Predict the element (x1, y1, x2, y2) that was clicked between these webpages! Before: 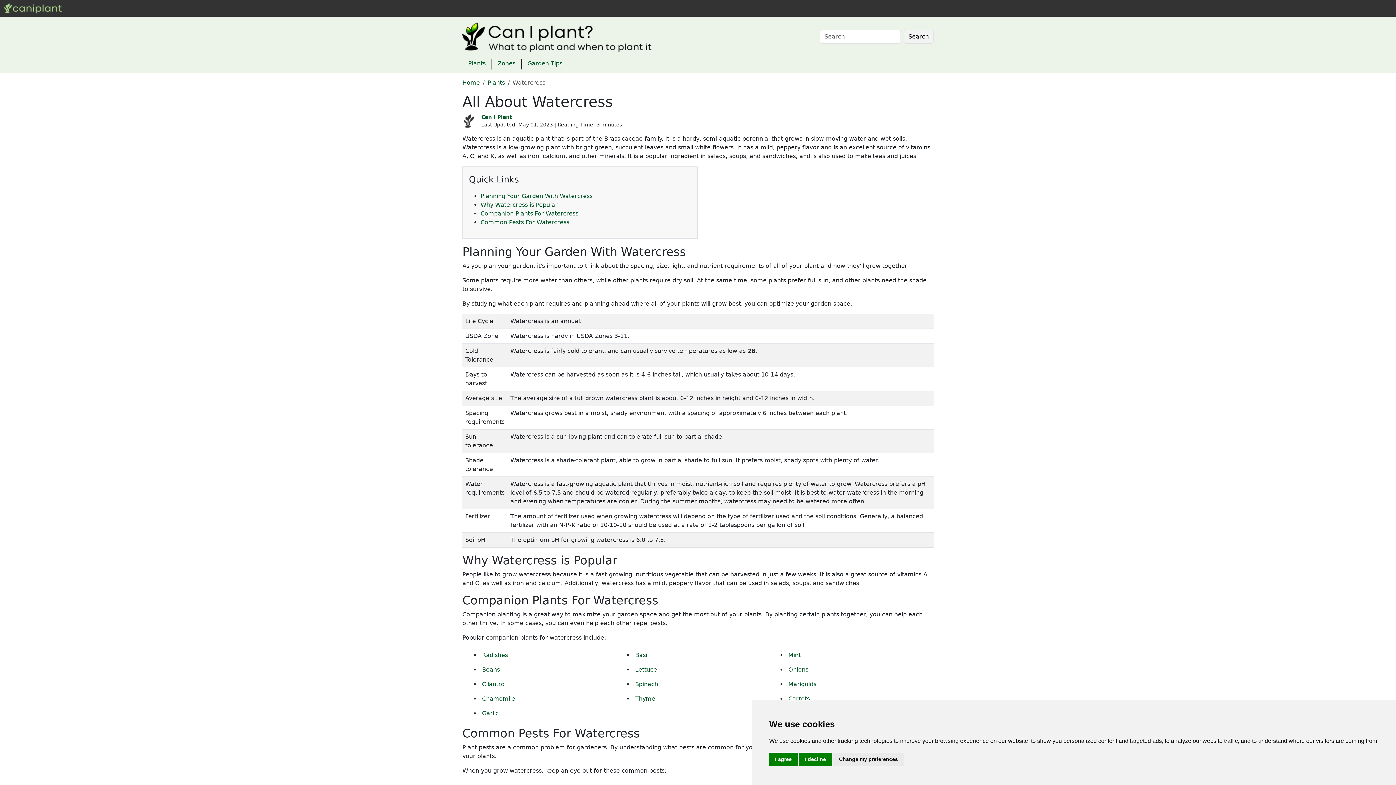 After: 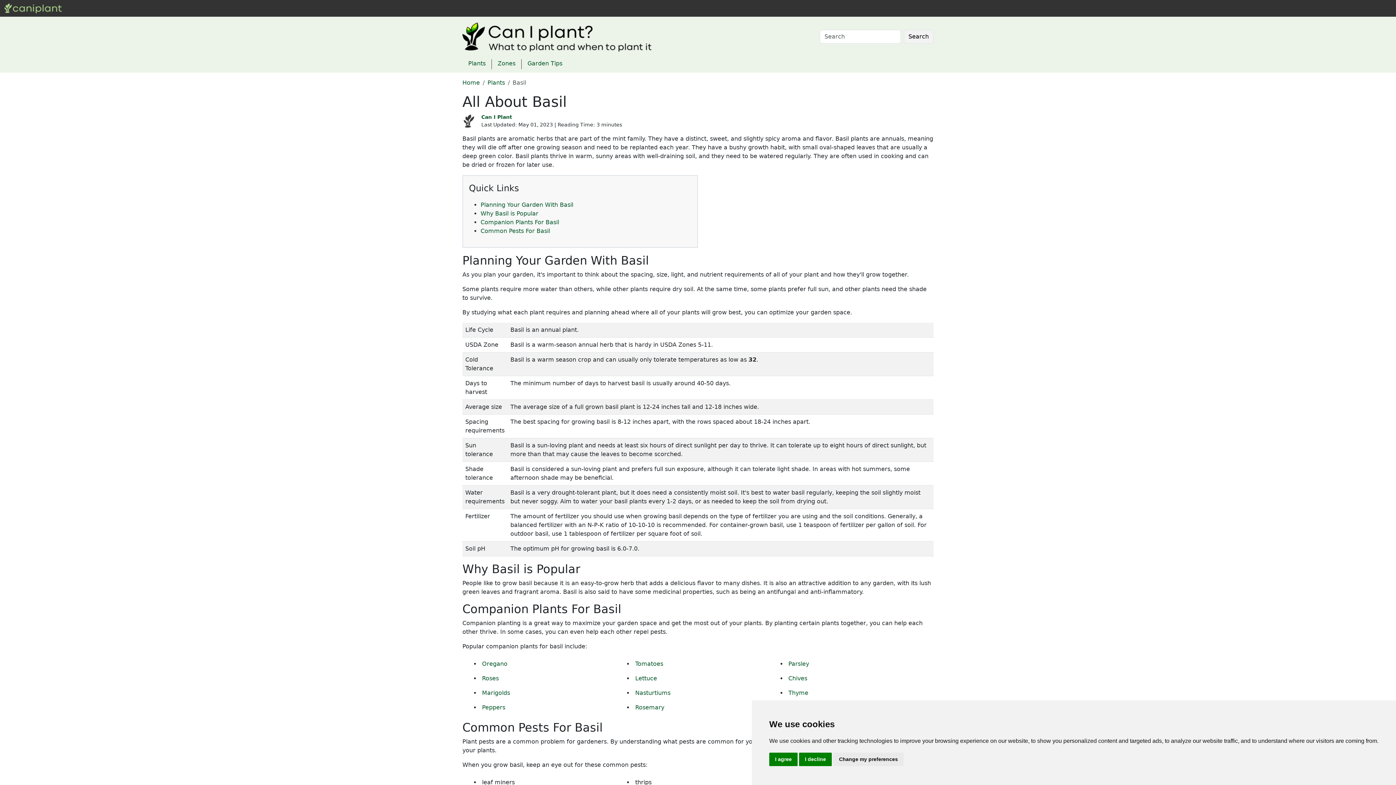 Action: bbox: (635, 652, 648, 658) label: Basil